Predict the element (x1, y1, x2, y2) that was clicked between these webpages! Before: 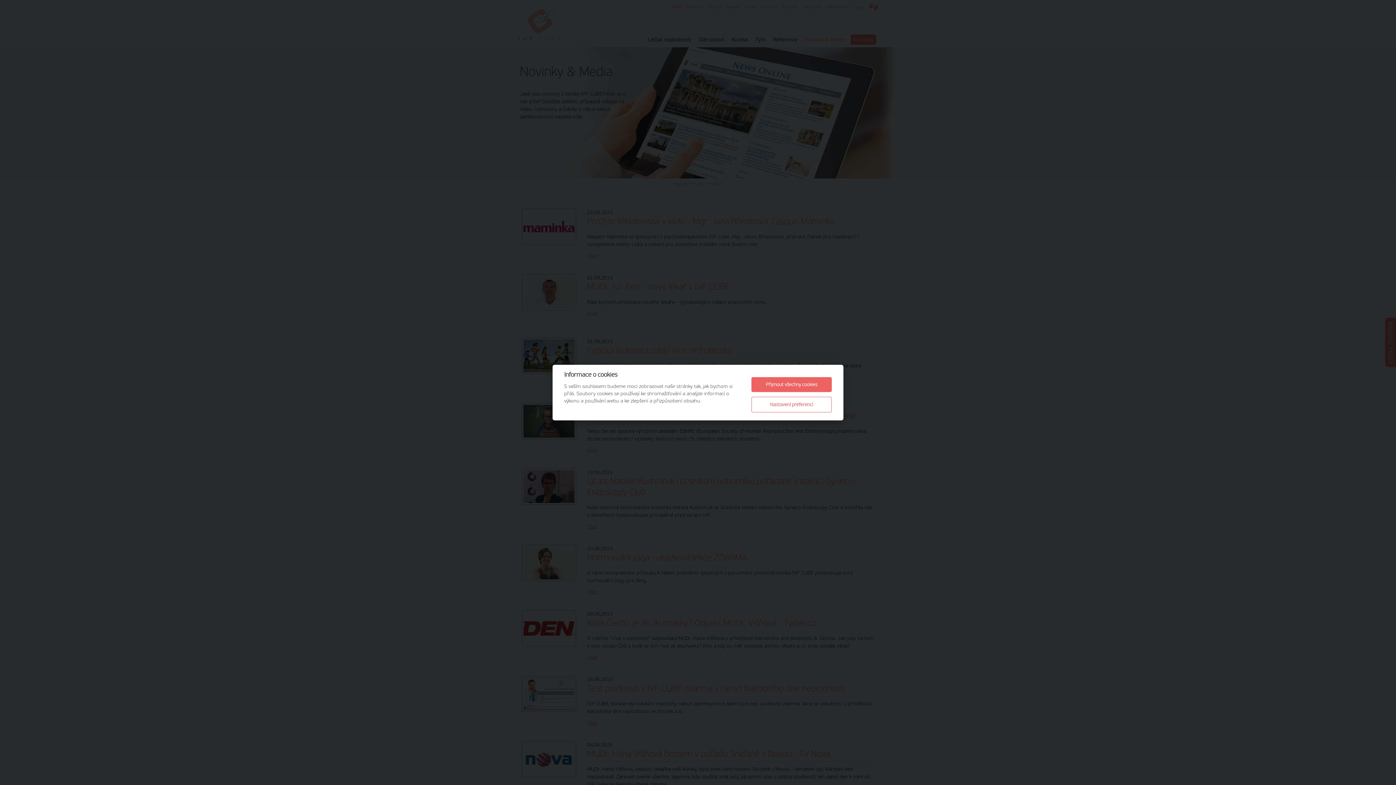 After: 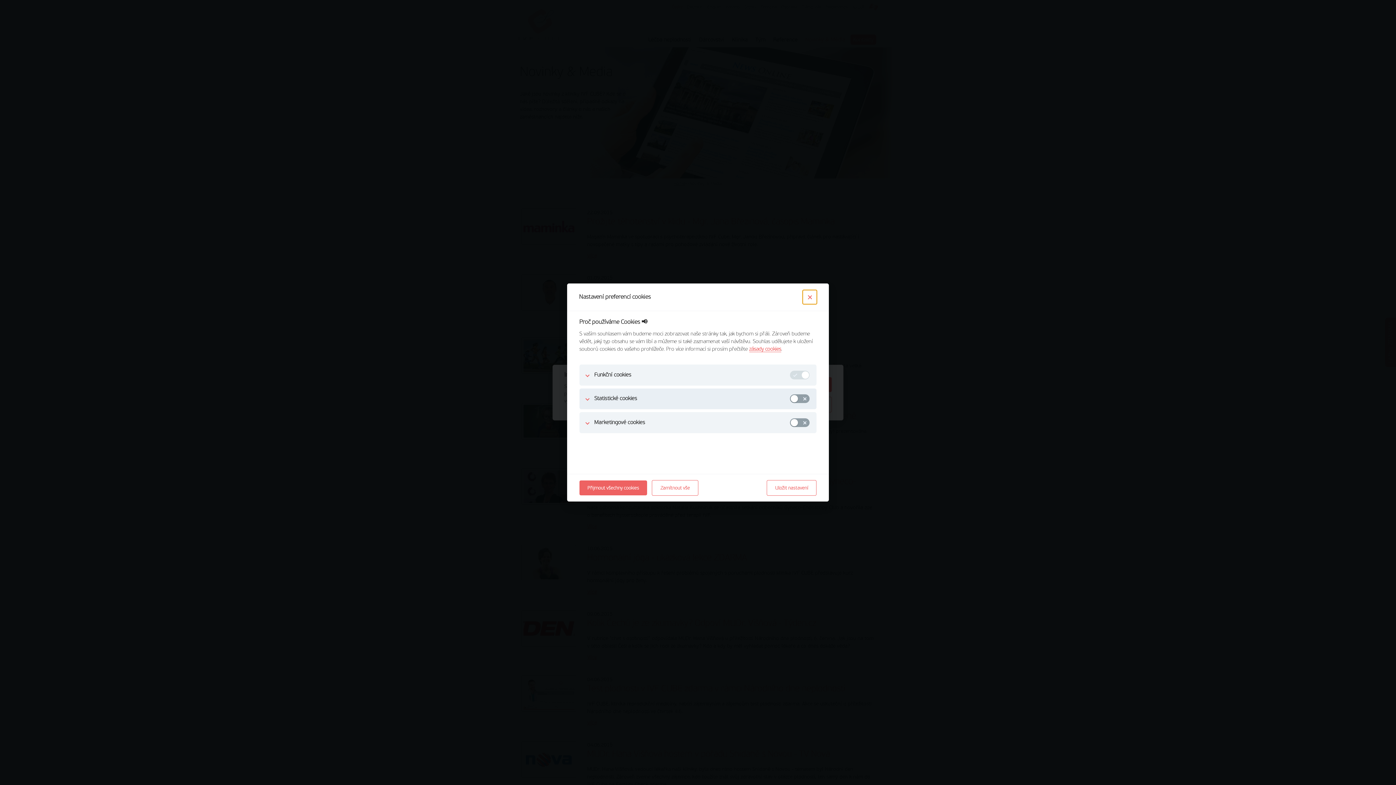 Action: bbox: (751, 397, 832, 412) label: Nastavení preferencí